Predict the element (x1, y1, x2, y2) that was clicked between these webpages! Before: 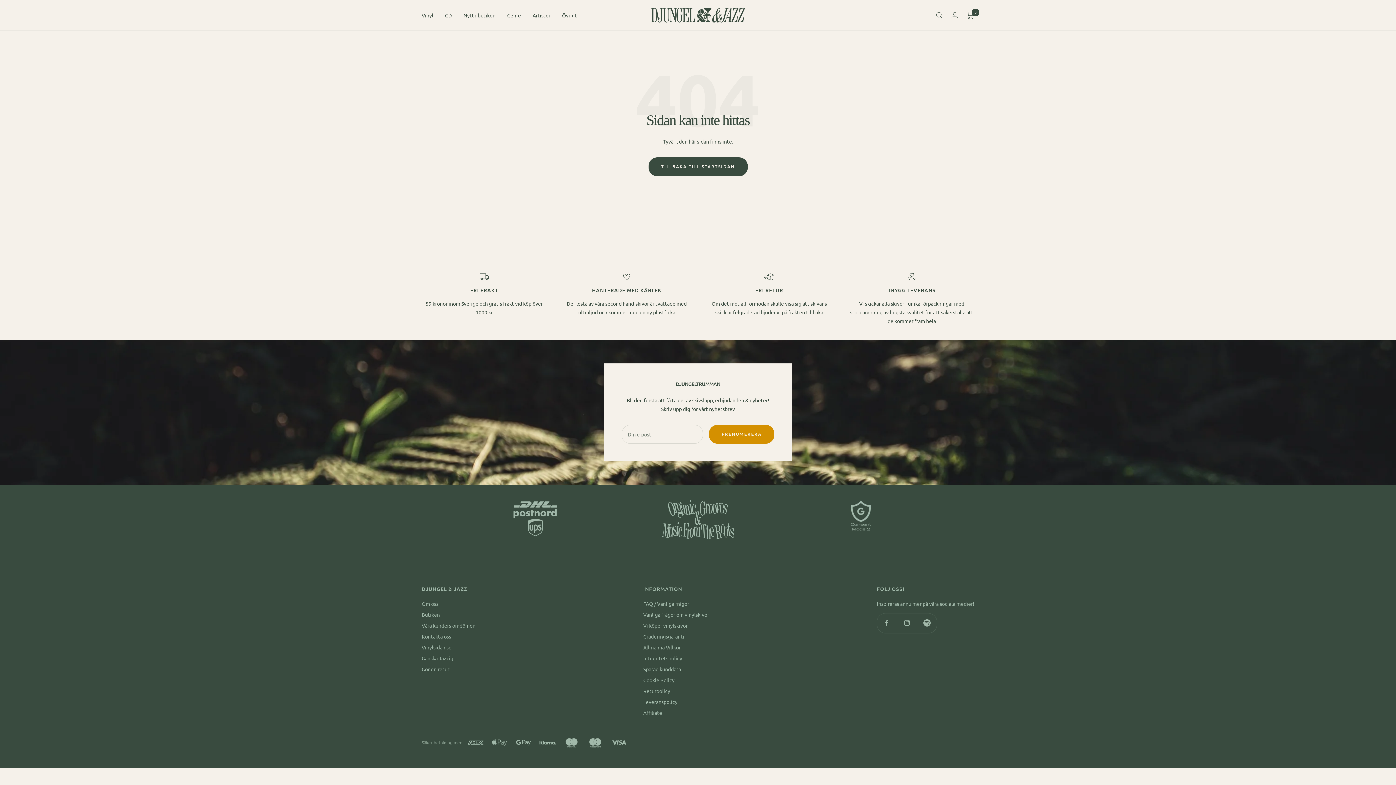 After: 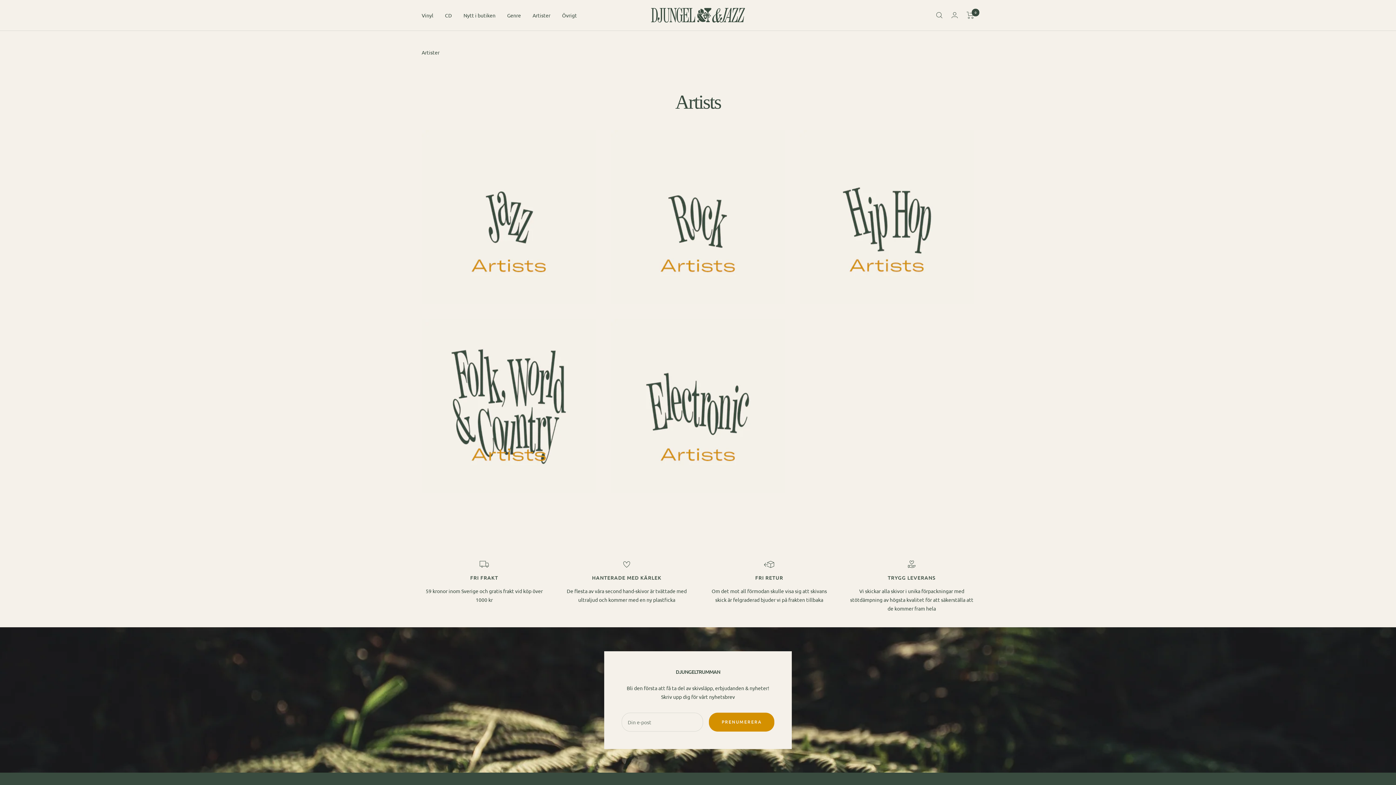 Action: bbox: (532, 10, 550, 19) label: Artister